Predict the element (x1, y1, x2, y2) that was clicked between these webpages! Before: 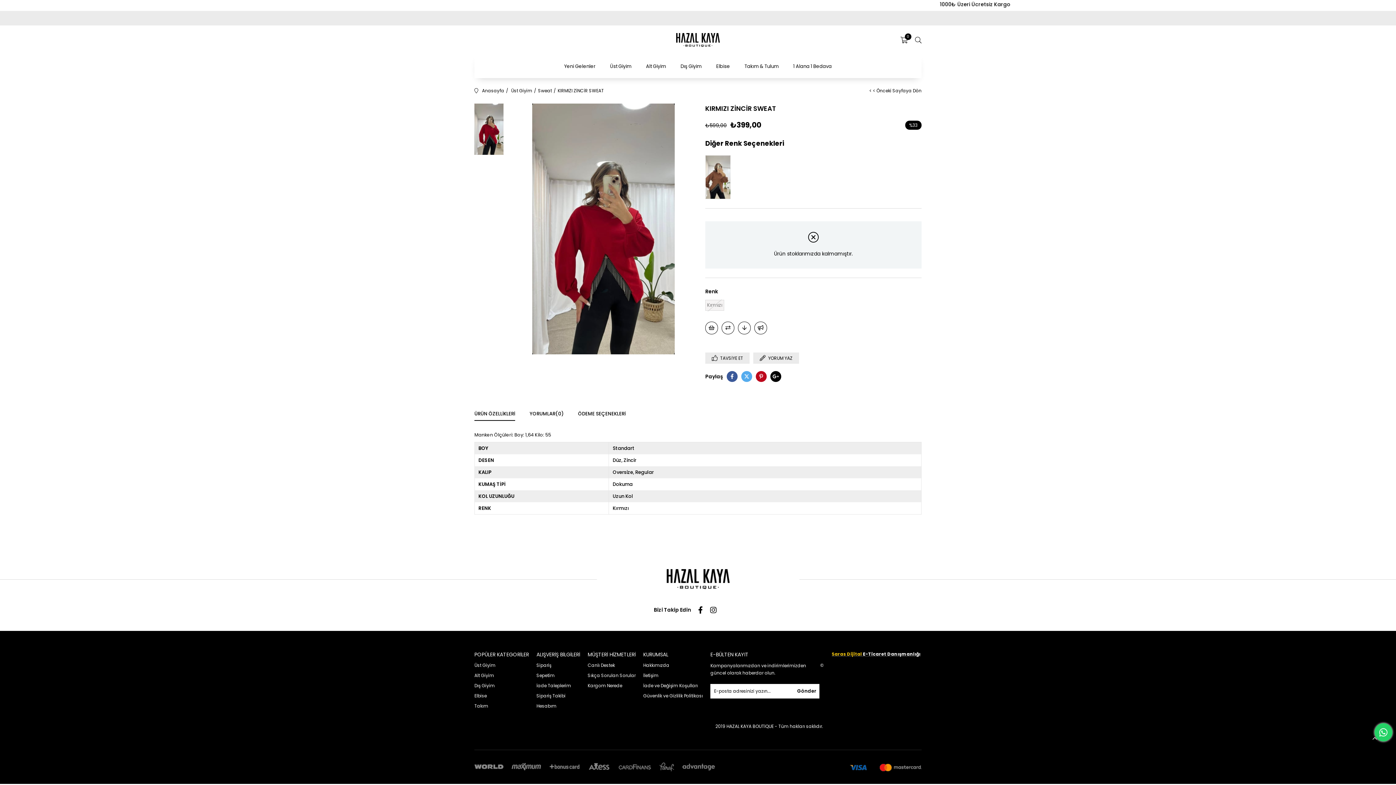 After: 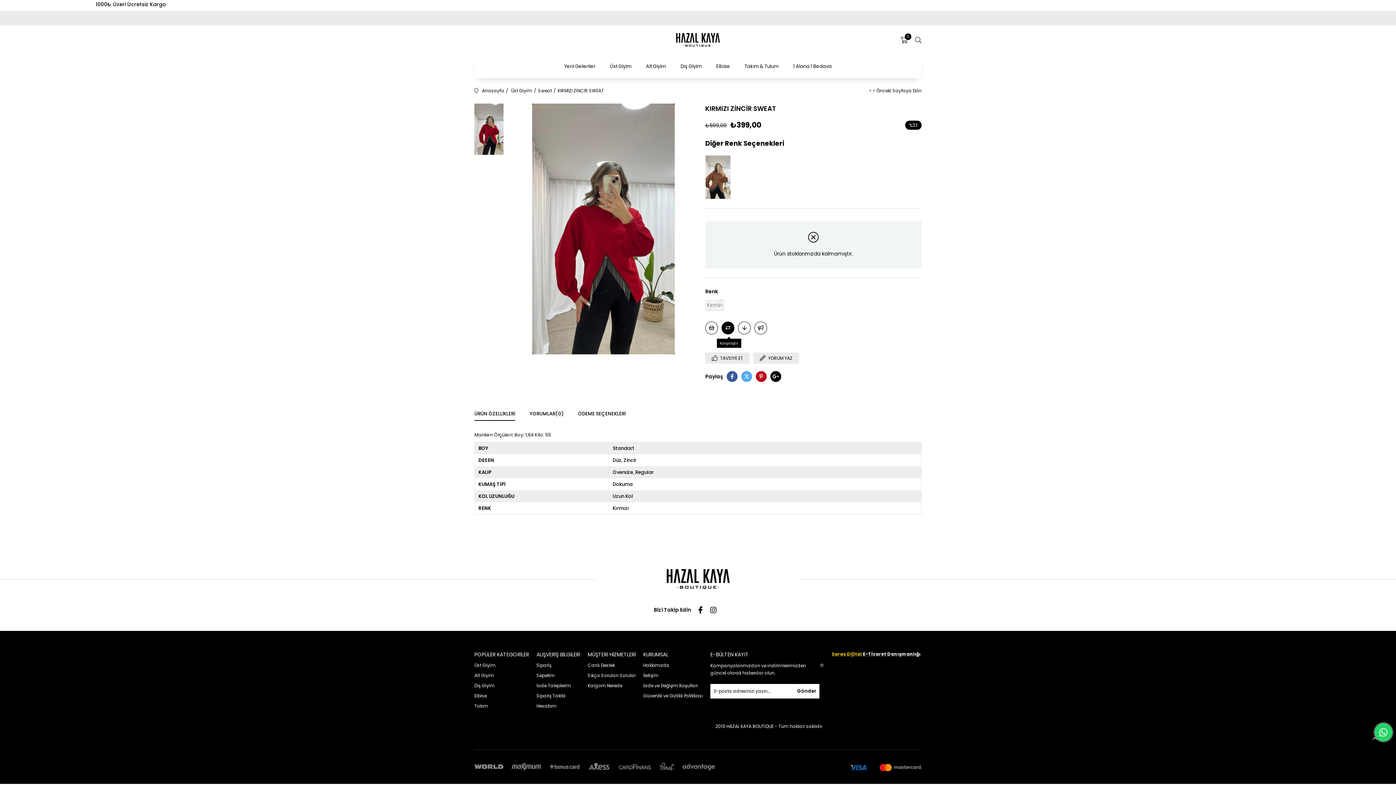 Action: bbox: (721, 321, 734, 334) label:  Karşılaştır